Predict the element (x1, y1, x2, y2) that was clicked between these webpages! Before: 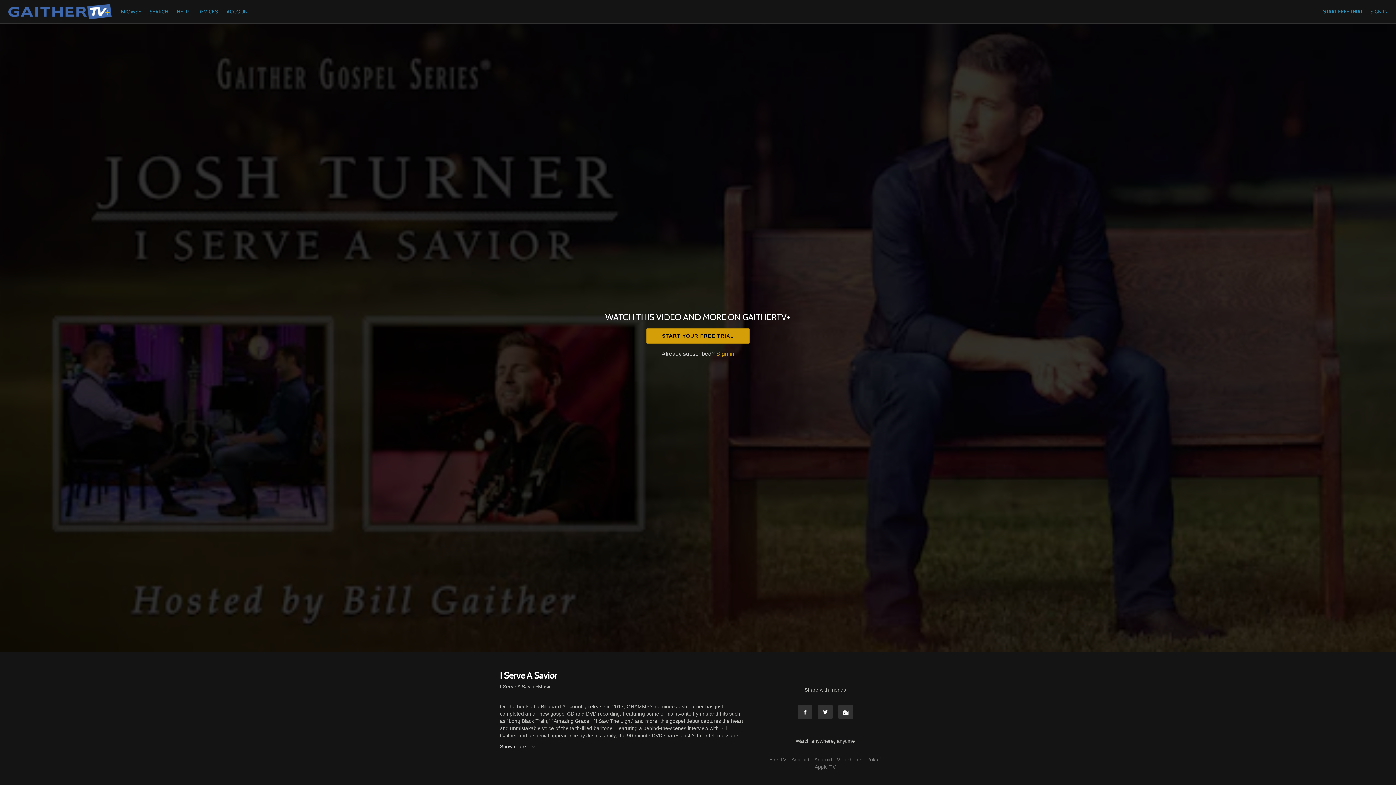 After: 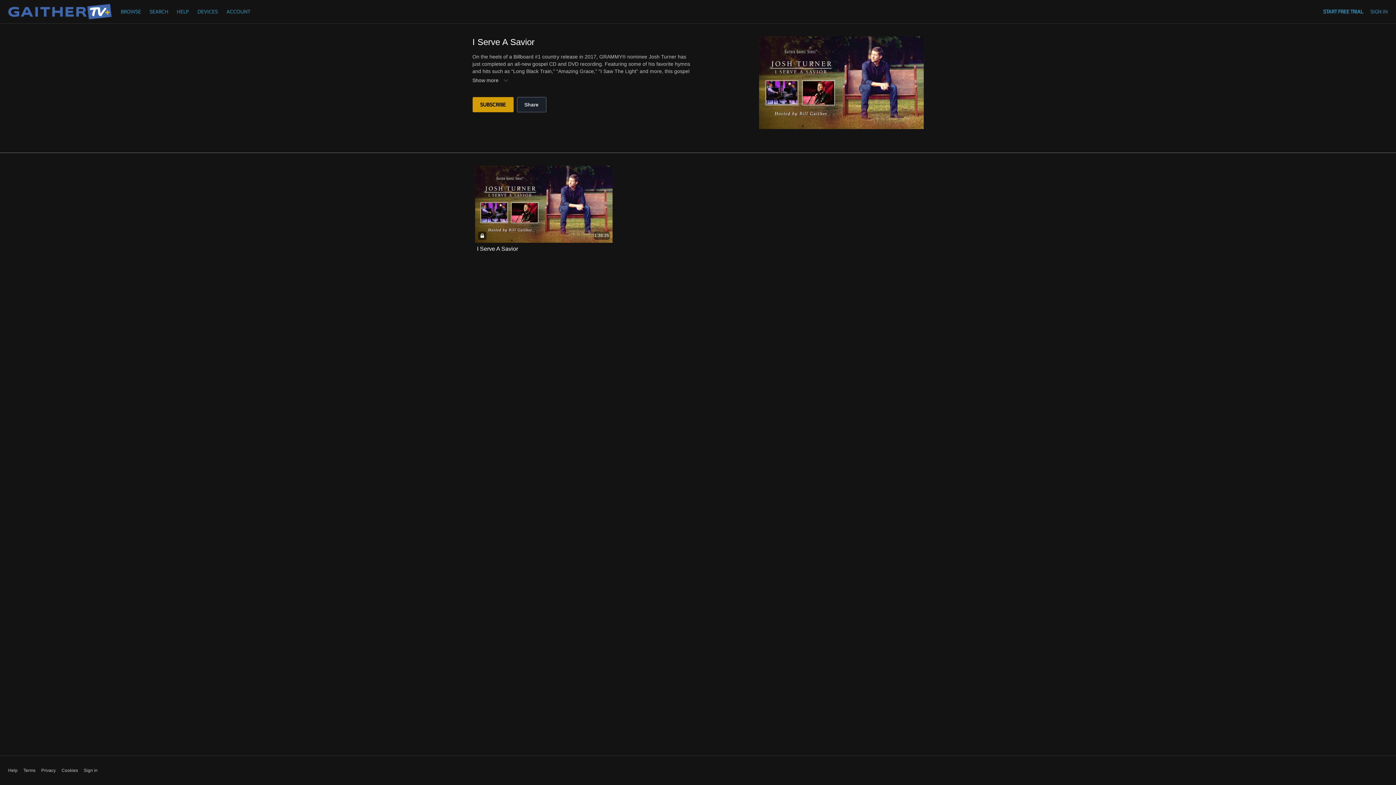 Action: label: I Serve A Savior bbox: (500, 683, 536, 690)